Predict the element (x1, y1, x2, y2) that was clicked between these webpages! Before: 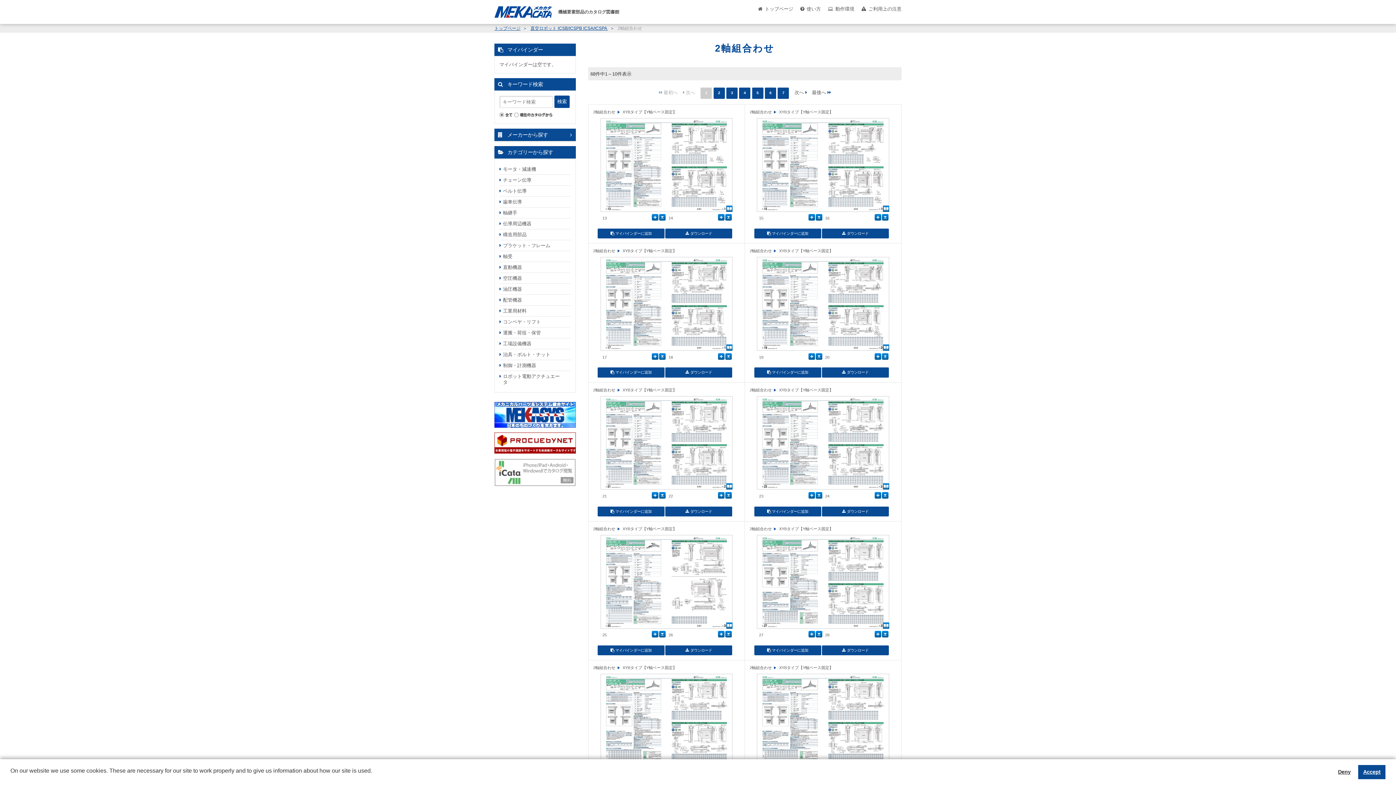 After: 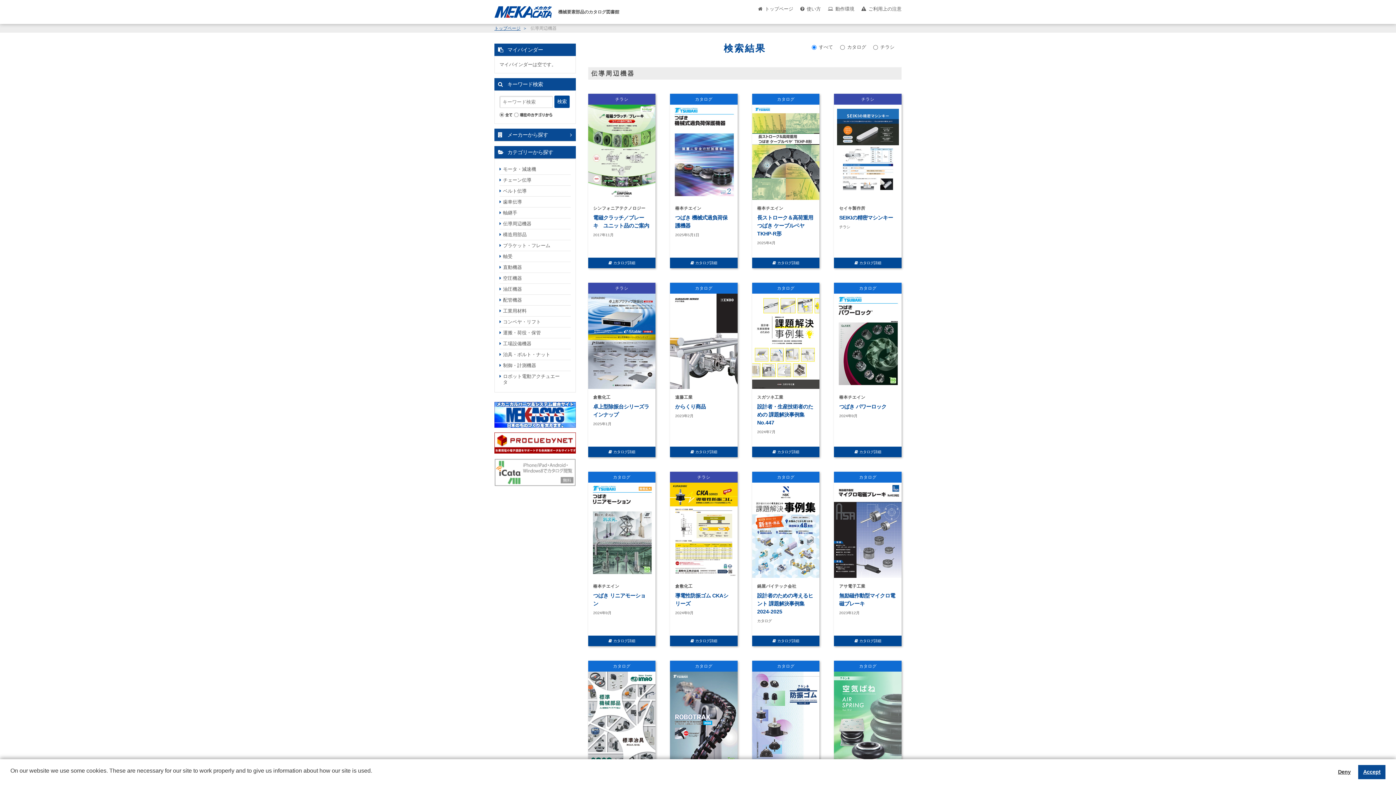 Action: bbox: (499, 218, 570, 229) label: 伝導周辺機器